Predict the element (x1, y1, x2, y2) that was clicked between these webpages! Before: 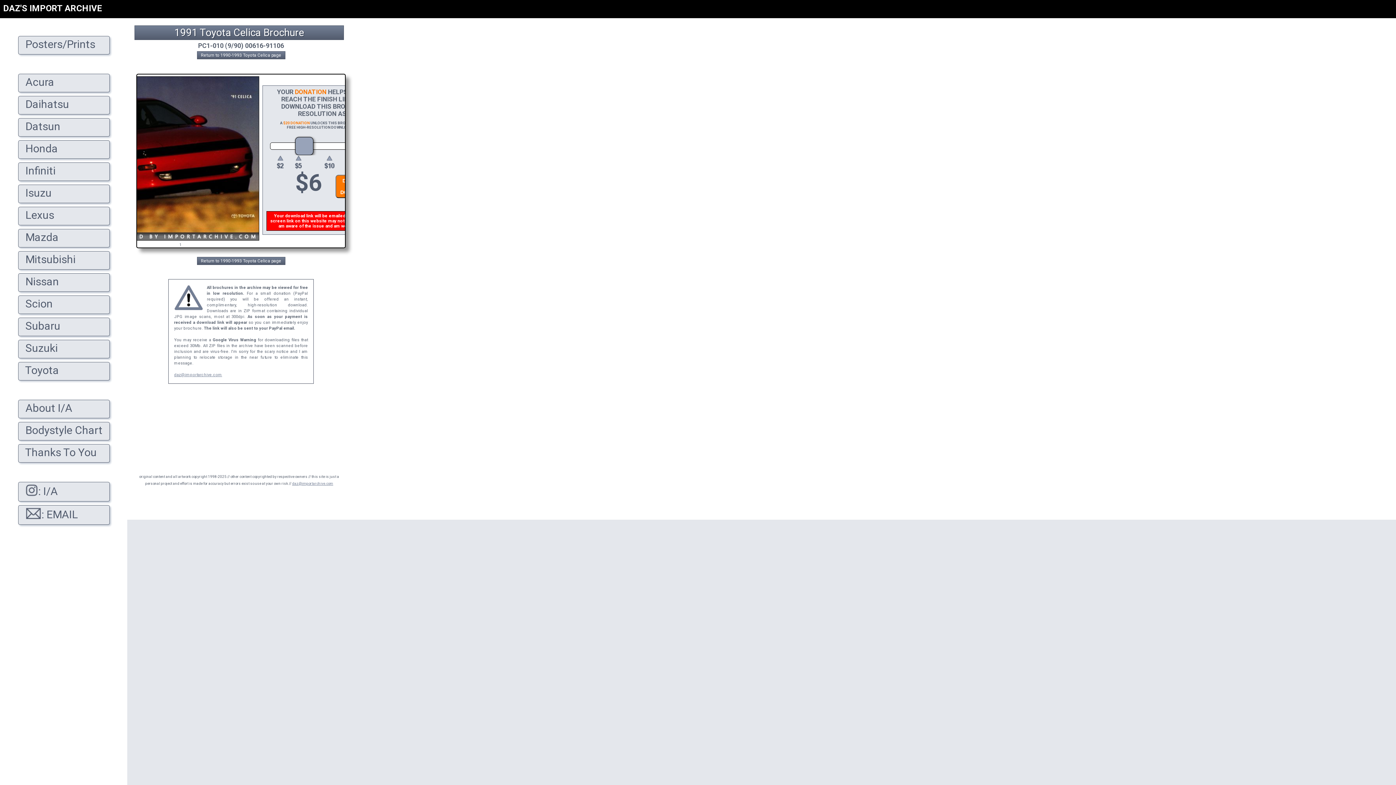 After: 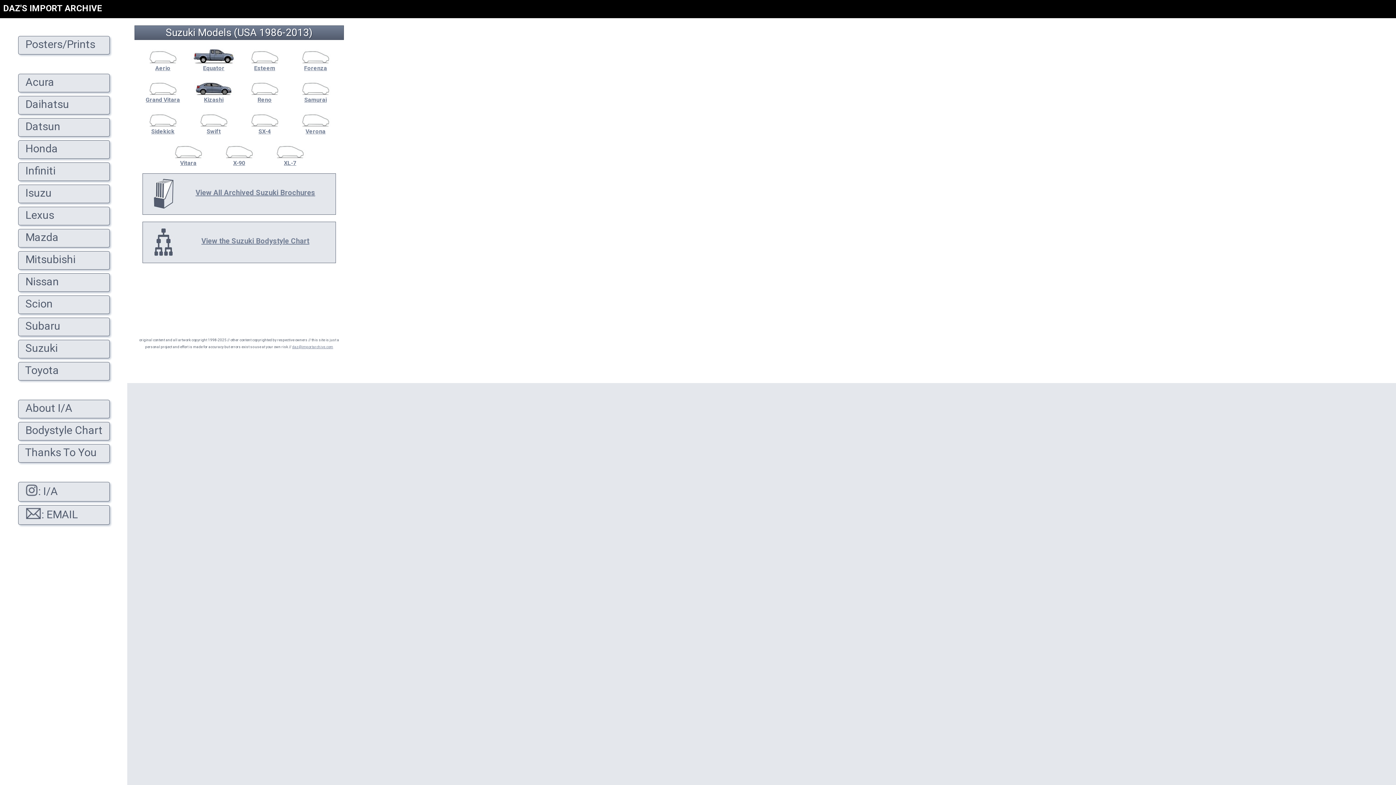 Action: label:   Suzuki
 bbox: (14, 340, 127, 358)